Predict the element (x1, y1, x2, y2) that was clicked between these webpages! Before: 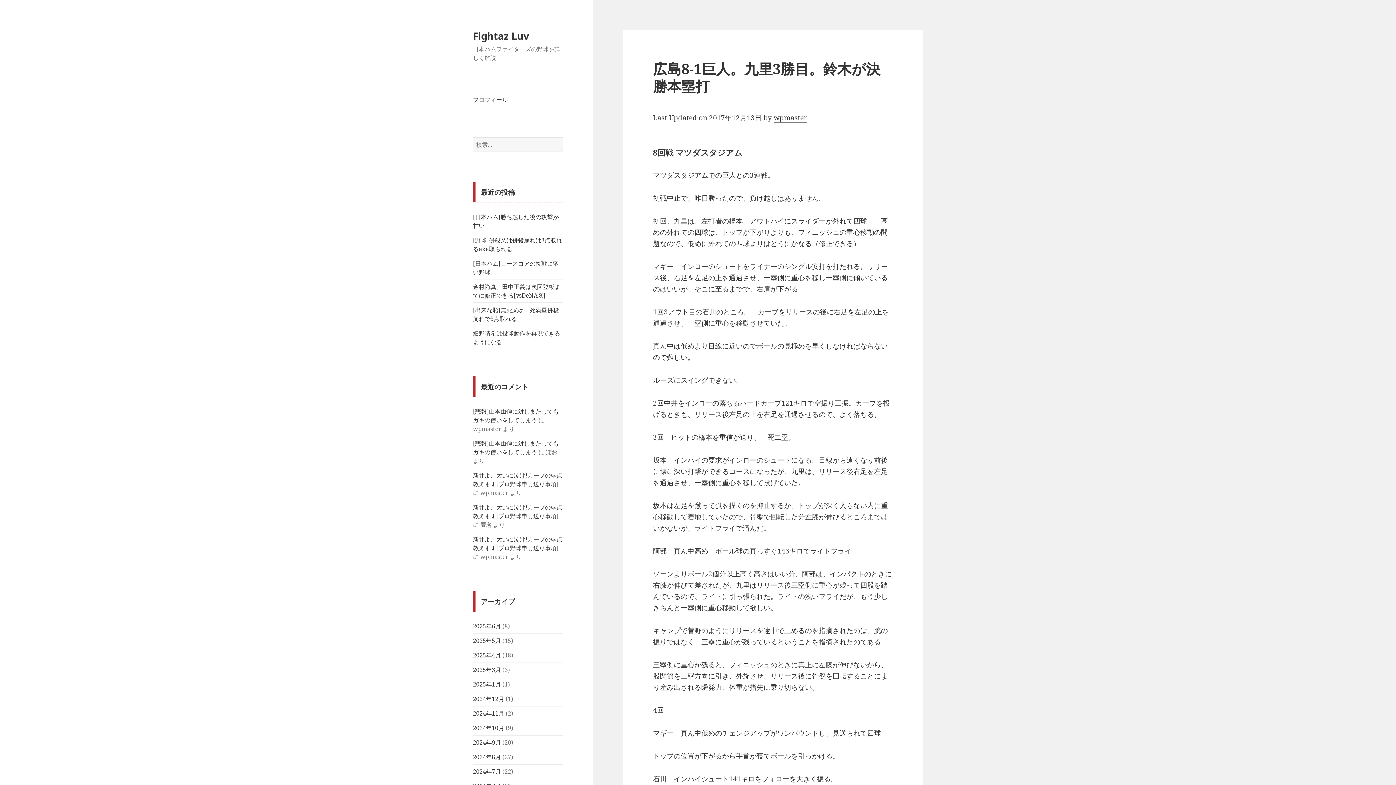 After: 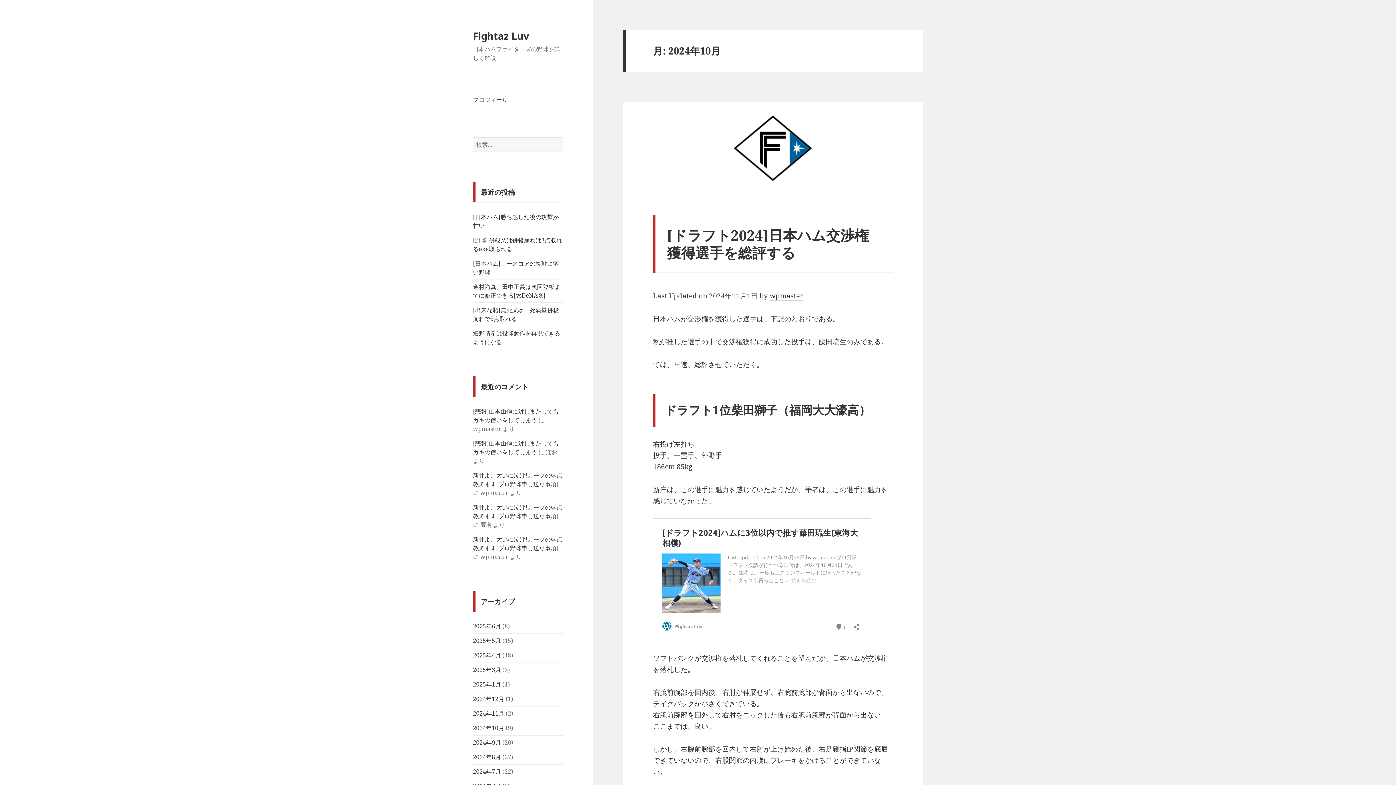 Action: label: 2024年10月 bbox: (473, 724, 504, 732)